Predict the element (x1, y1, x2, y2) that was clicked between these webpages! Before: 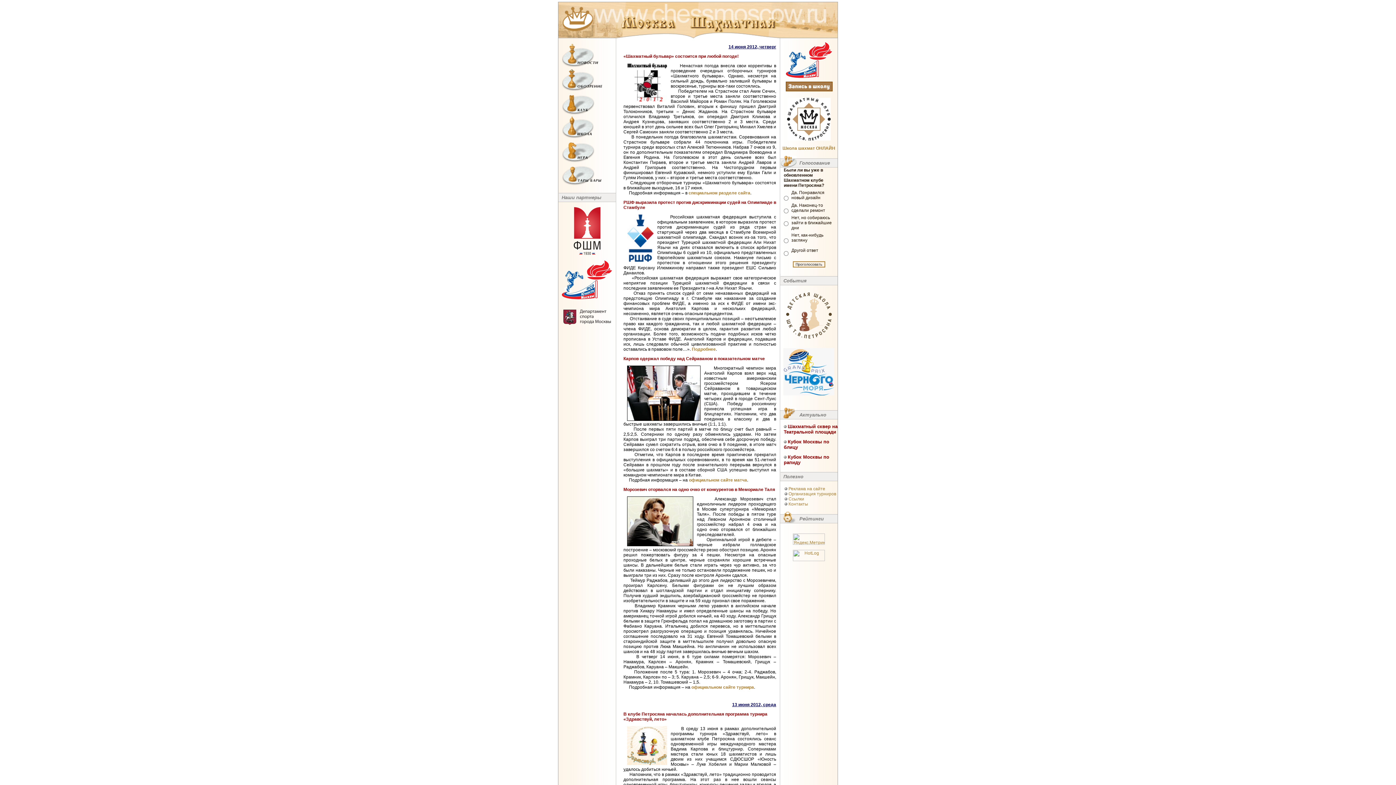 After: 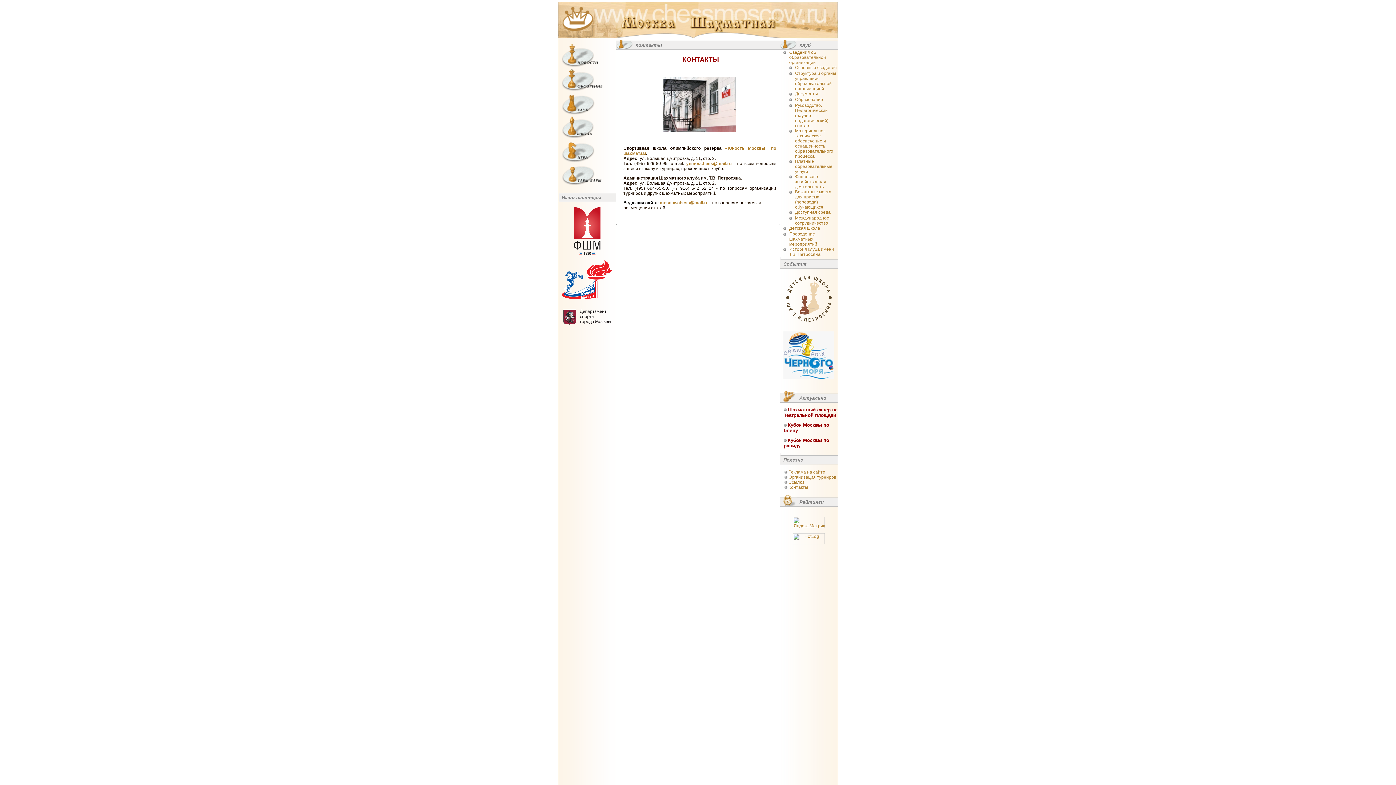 Action: label: Контакты bbox: (788, 501, 808, 506)